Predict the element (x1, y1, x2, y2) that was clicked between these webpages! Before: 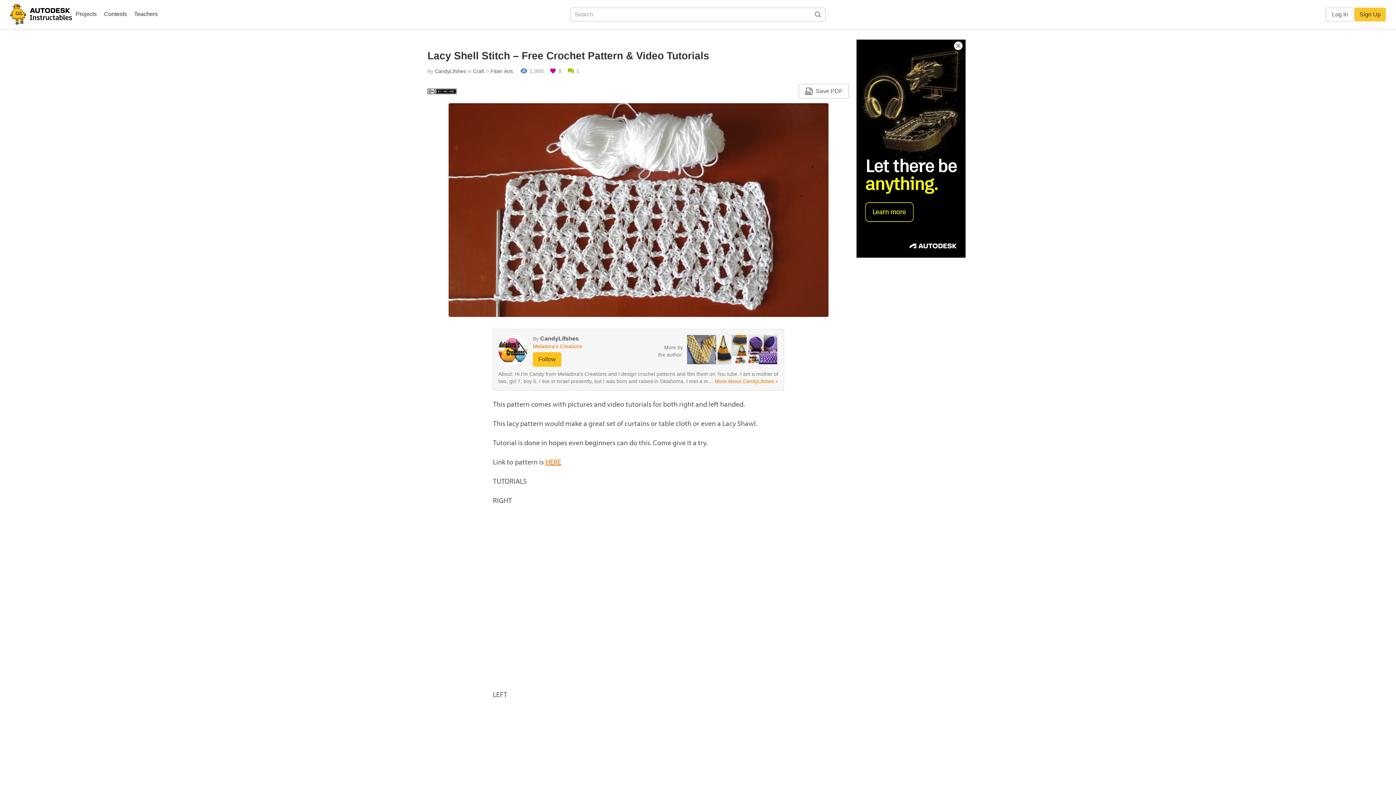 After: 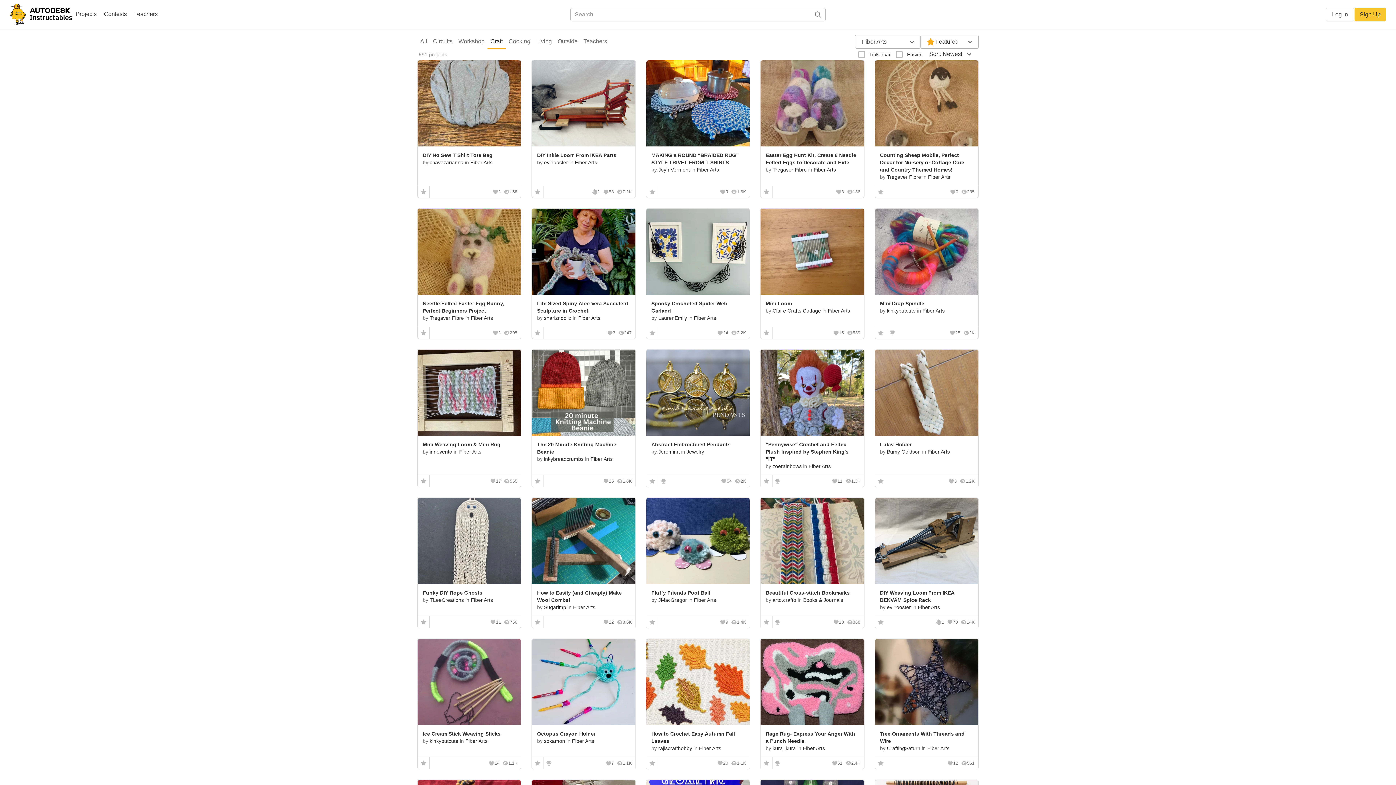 Action: bbox: (484, 68, 513, 74) label: Fiber Arts